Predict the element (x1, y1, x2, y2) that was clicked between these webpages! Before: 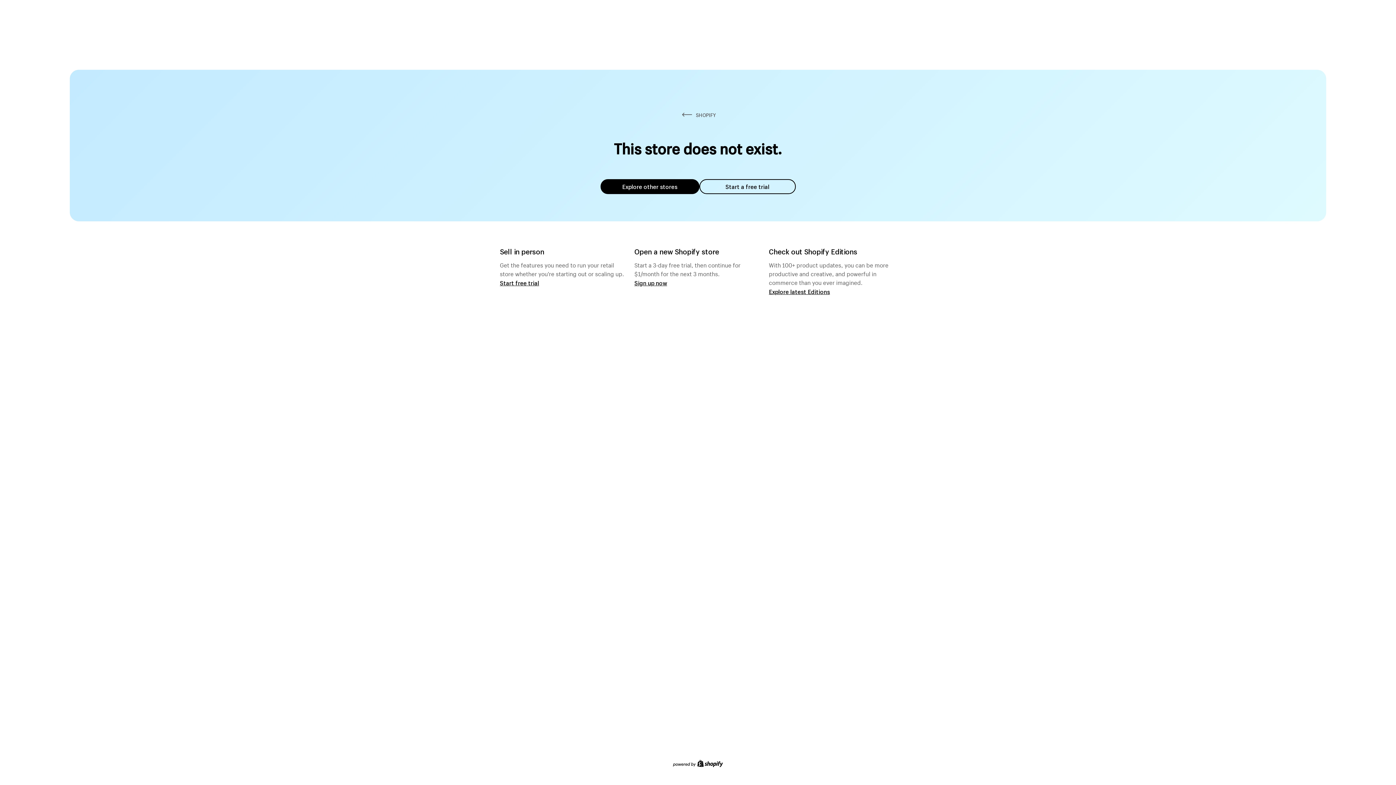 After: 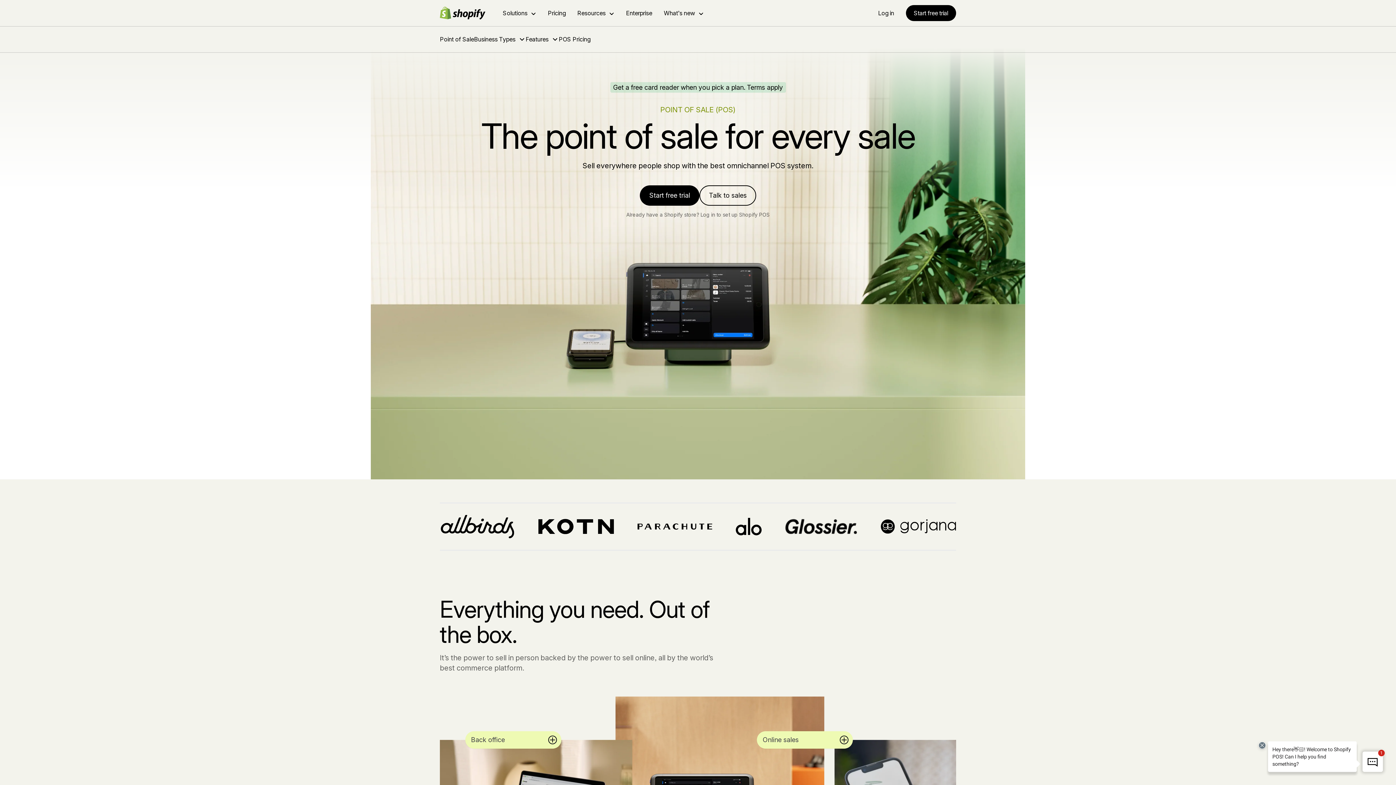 Action: label: Start free trial bbox: (500, 279, 539, 286)